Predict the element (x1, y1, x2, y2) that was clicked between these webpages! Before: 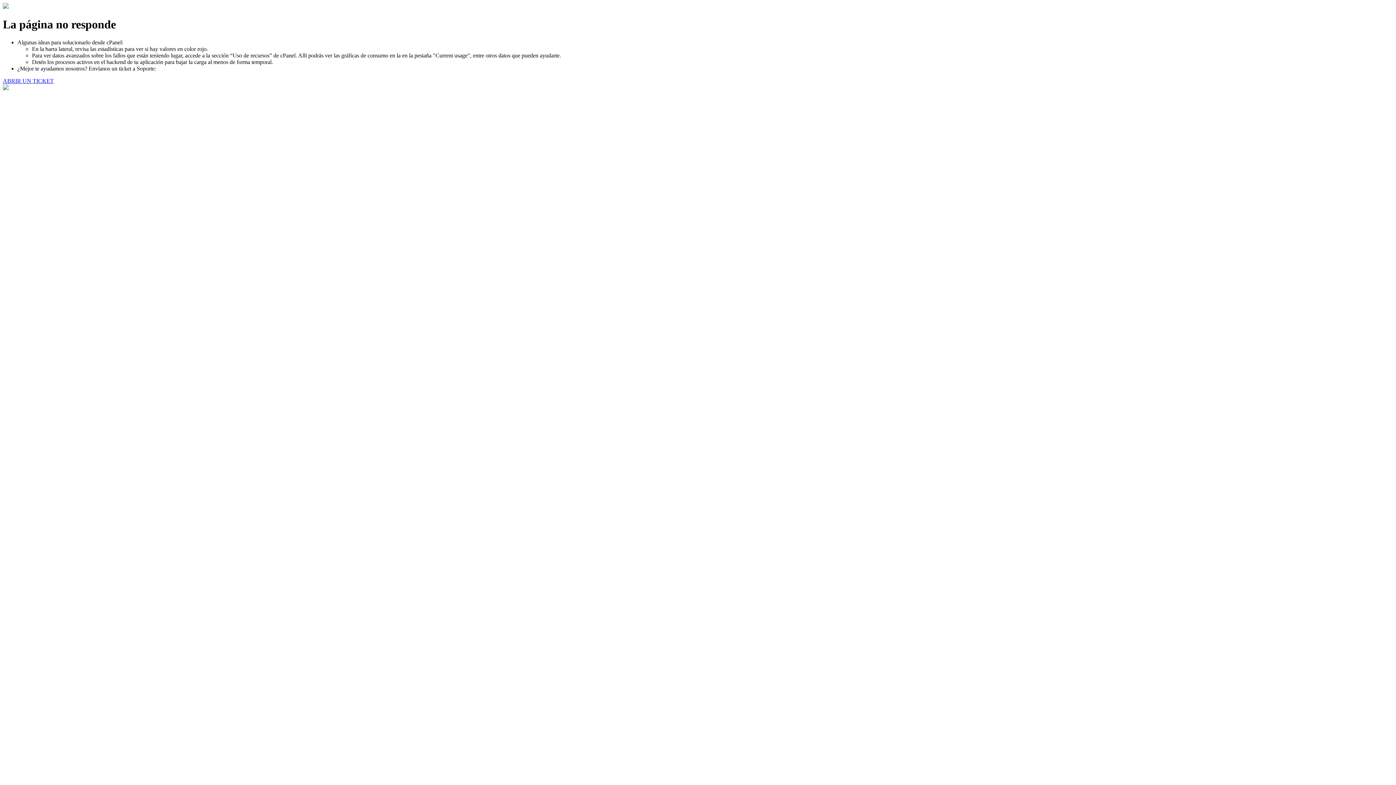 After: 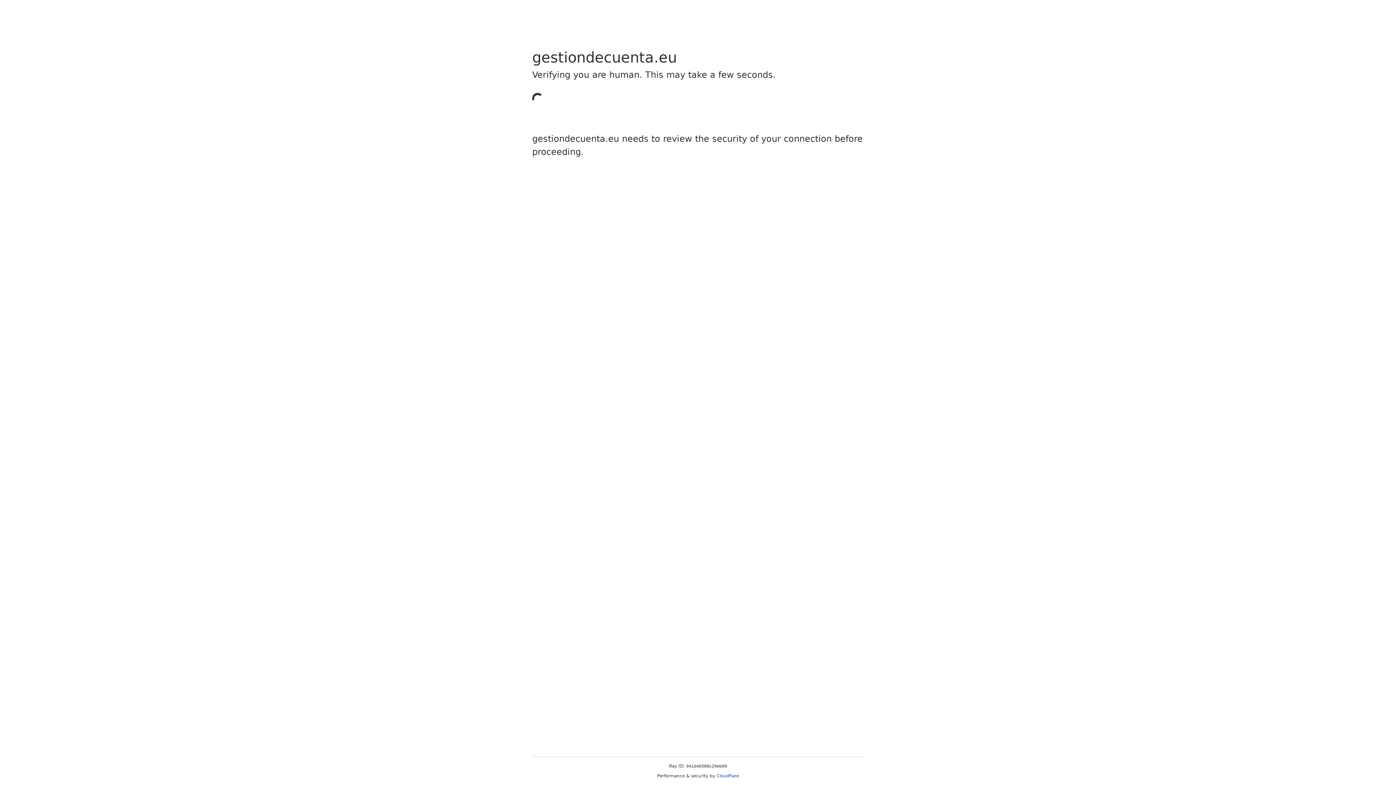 Action: label: ABRIR UN TICKET bbox: (2, 77, 53, 83)